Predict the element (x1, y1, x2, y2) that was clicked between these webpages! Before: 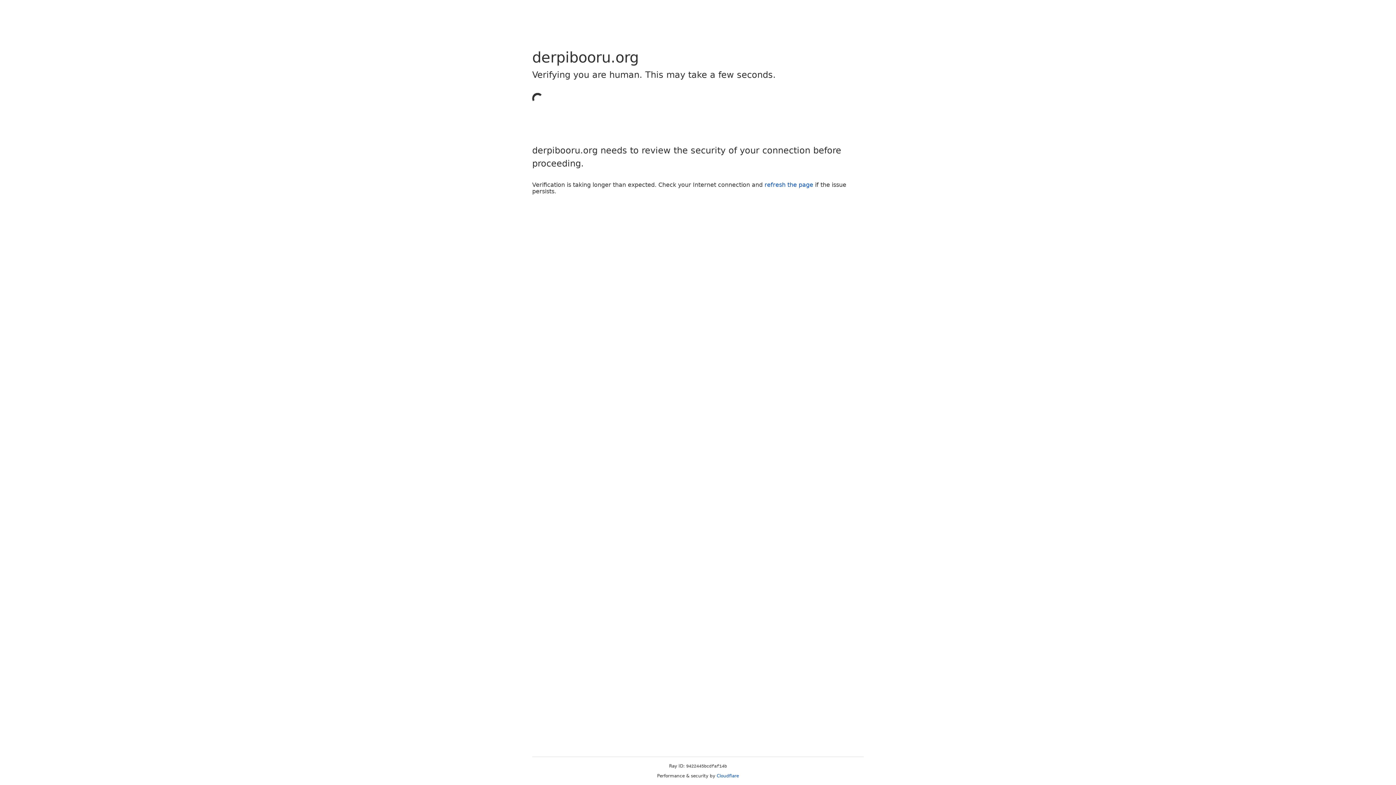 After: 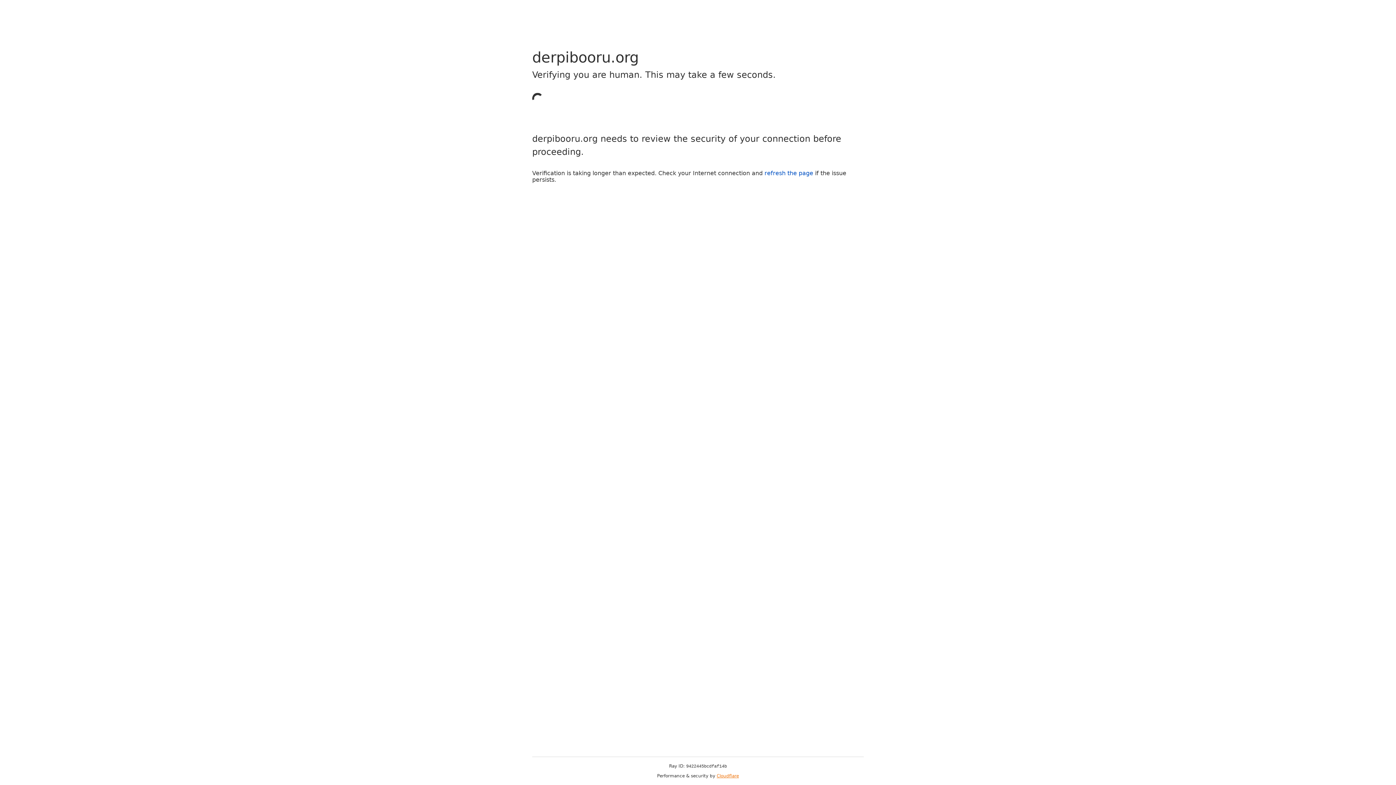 Action: label: Cloudflare bbox: (716, 773, 739, 778)